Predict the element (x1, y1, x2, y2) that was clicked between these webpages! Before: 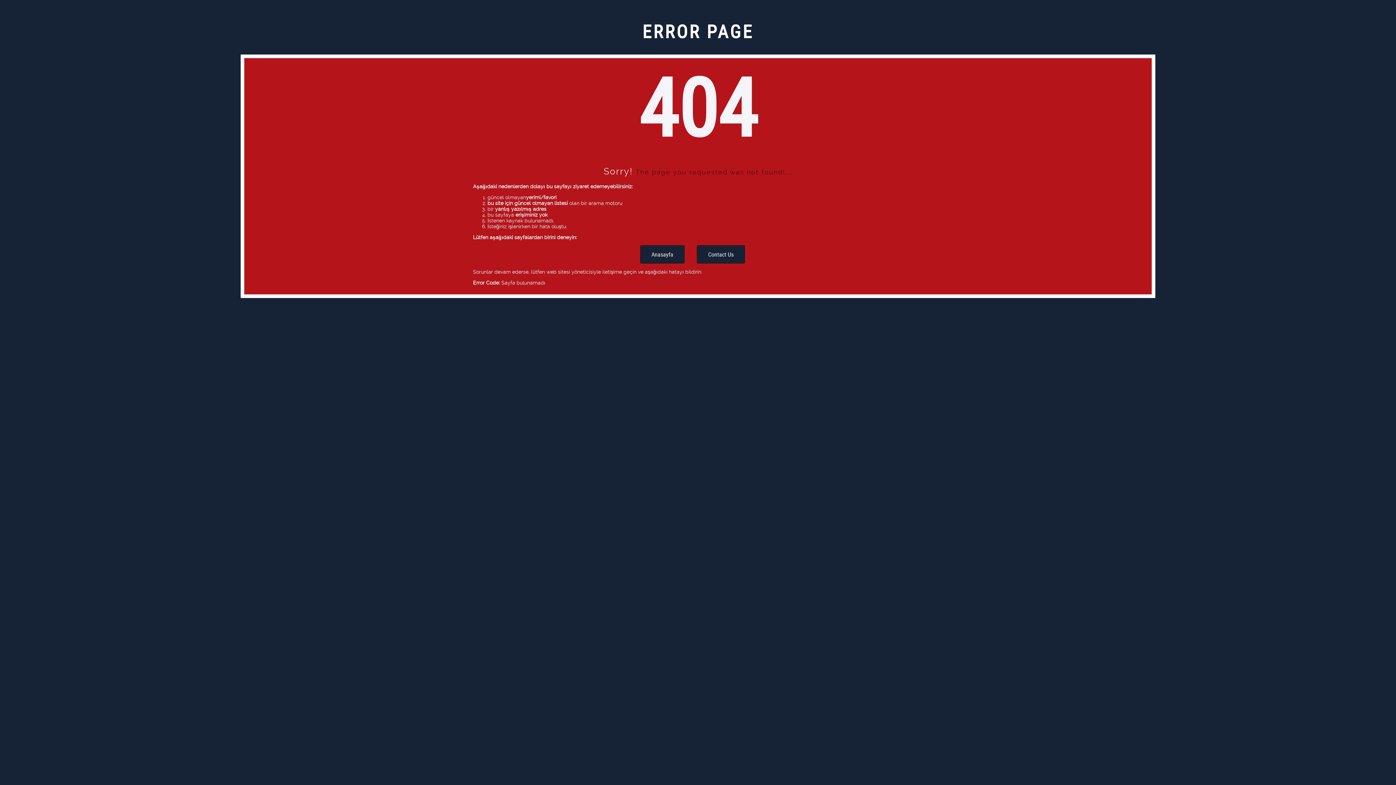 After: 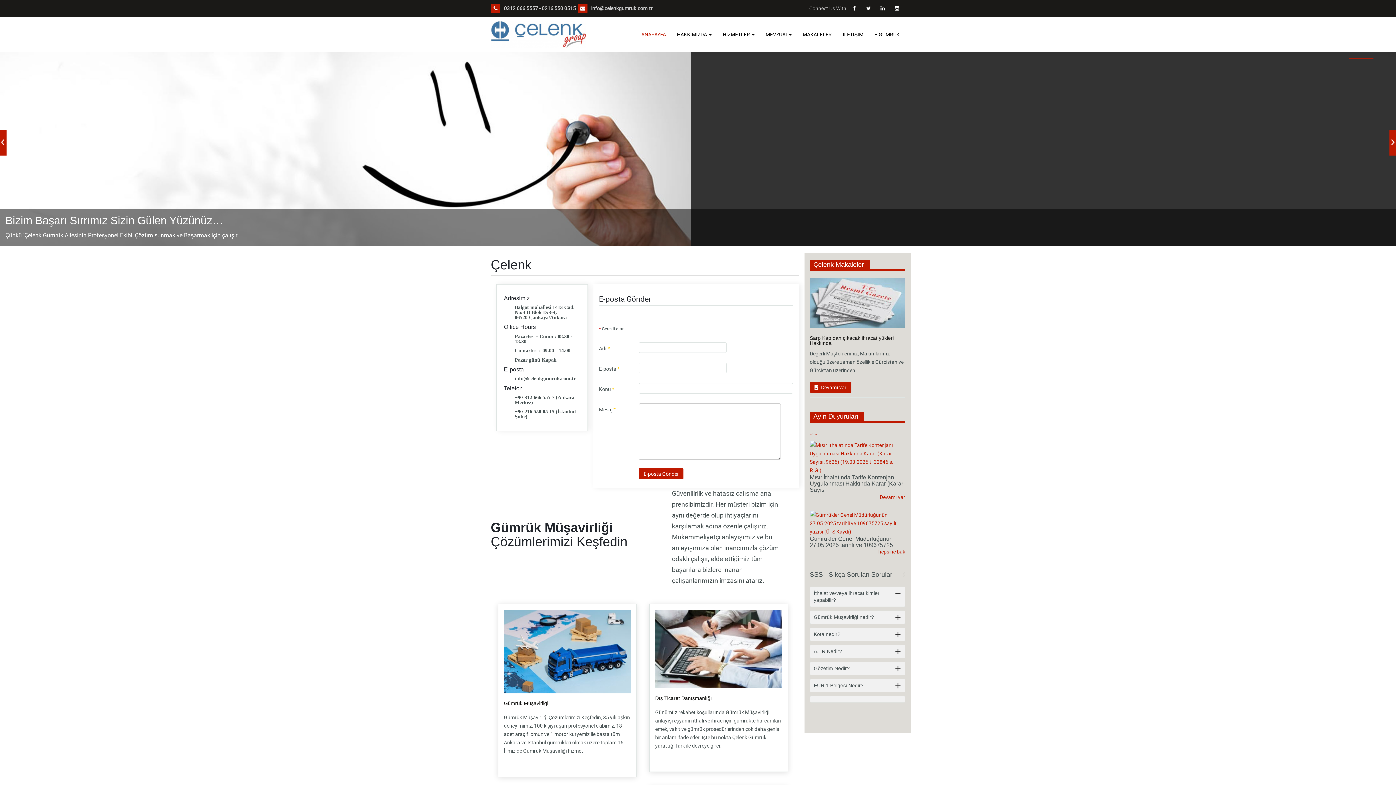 Action: label: Contact Us bbox: (697, 245, 745, 263)